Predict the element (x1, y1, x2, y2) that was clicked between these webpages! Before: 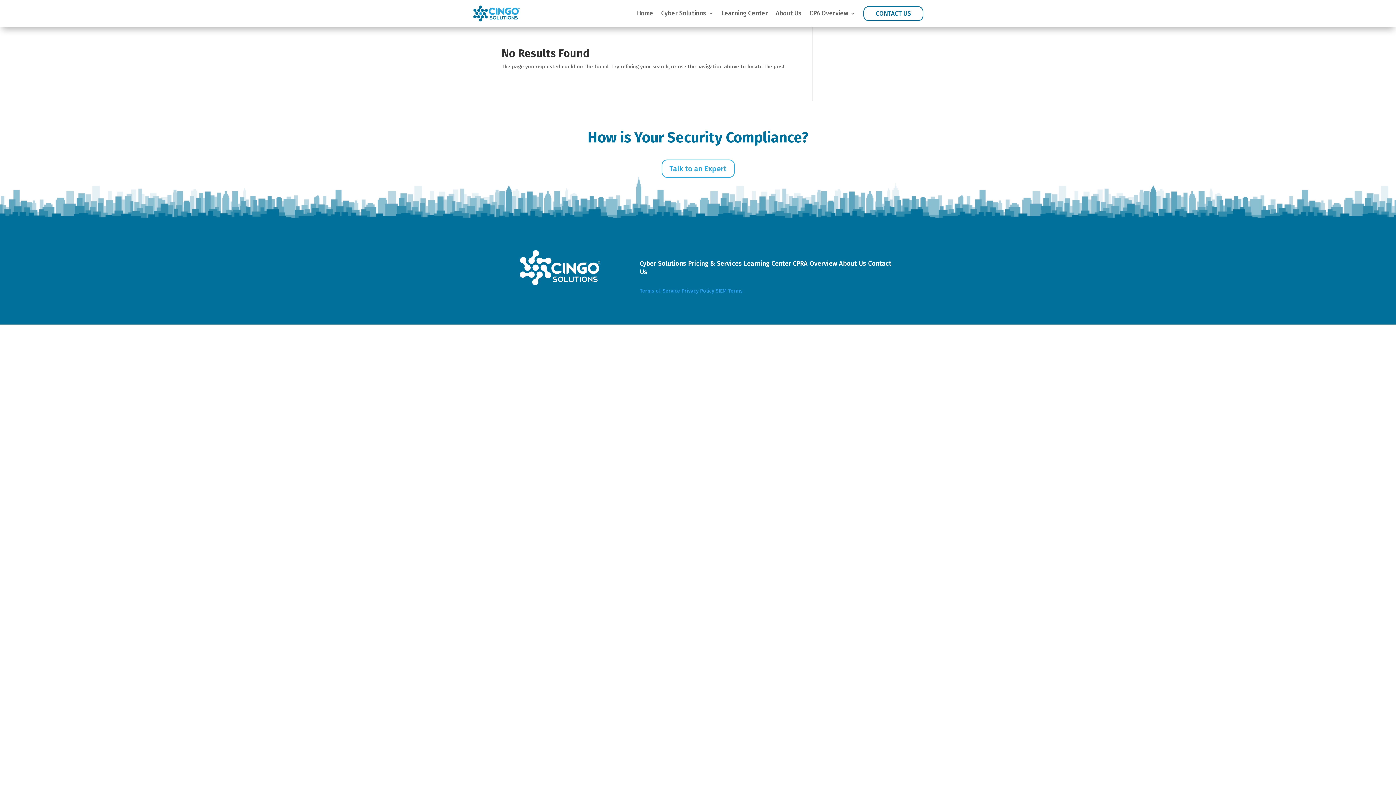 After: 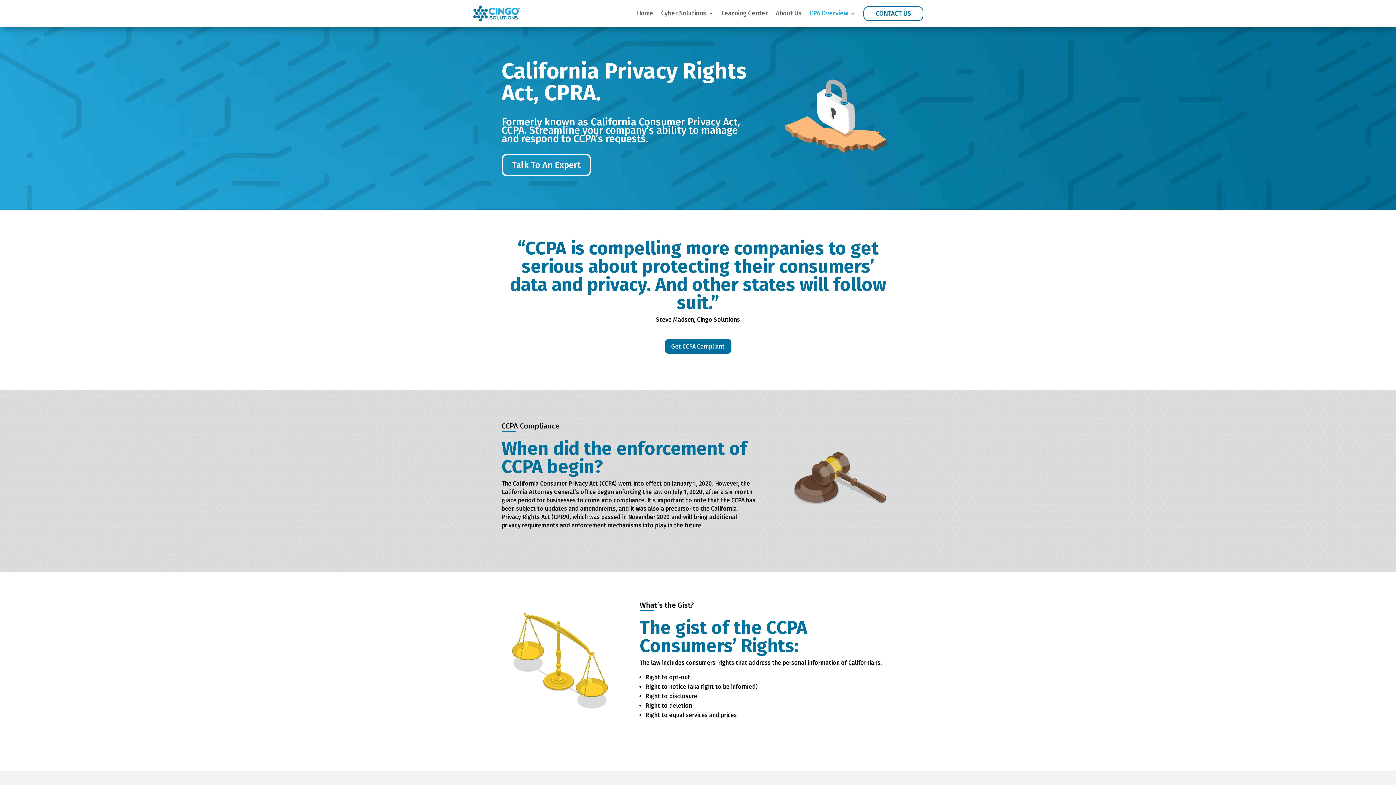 Action: label: CPRA Overview bbox: (793, 259, 837, 267)